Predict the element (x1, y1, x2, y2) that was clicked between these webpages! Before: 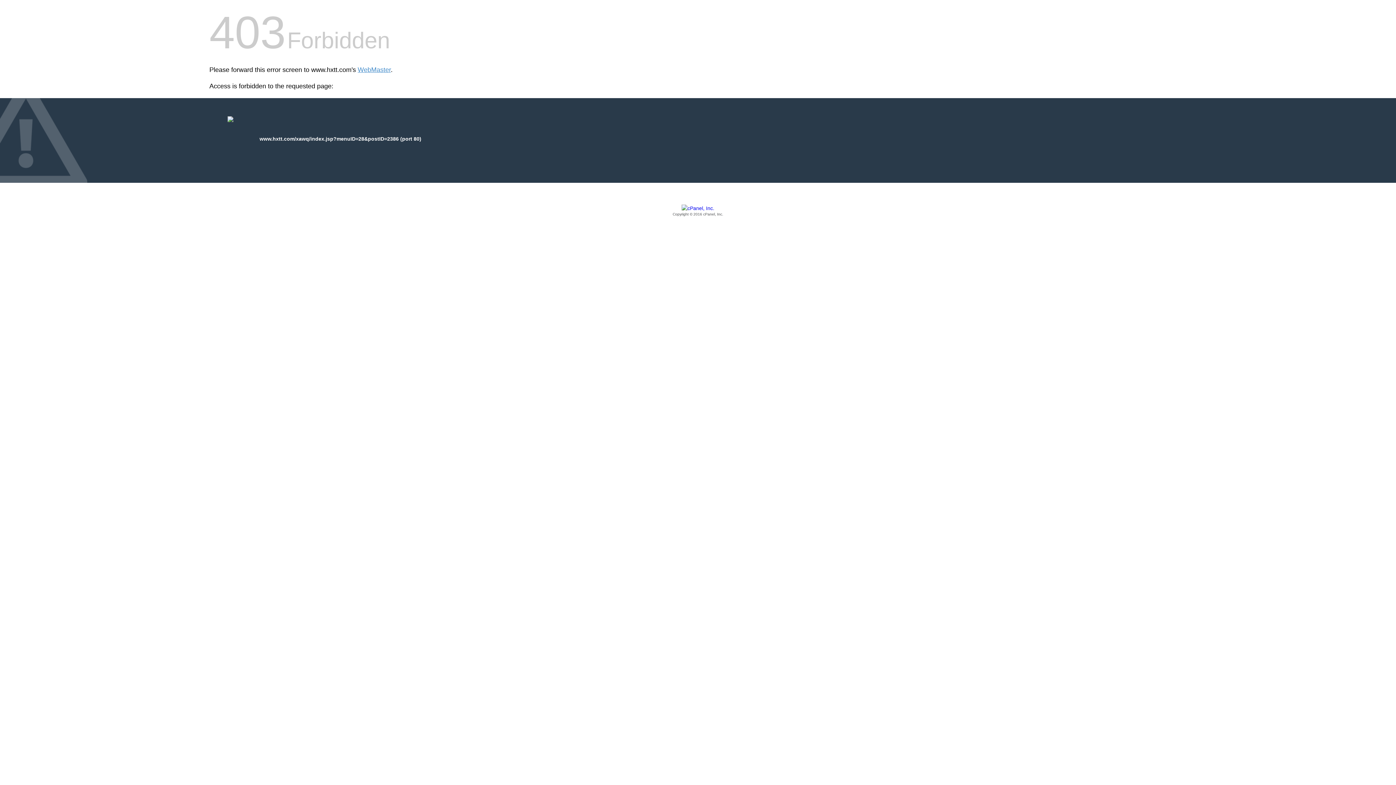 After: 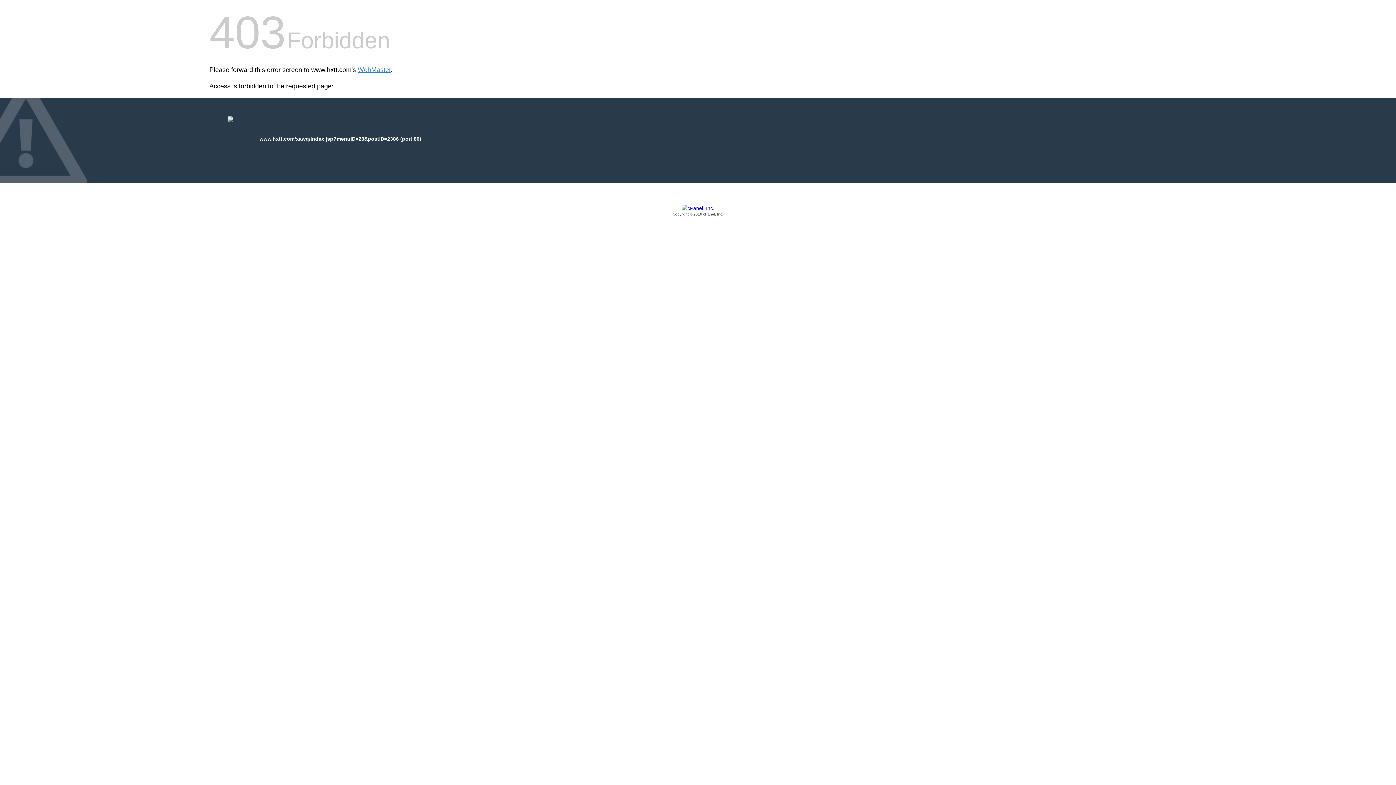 Action: bbox: (209, 205, 1186, 217) label: Copyright © 2016 cPanel, Inc.